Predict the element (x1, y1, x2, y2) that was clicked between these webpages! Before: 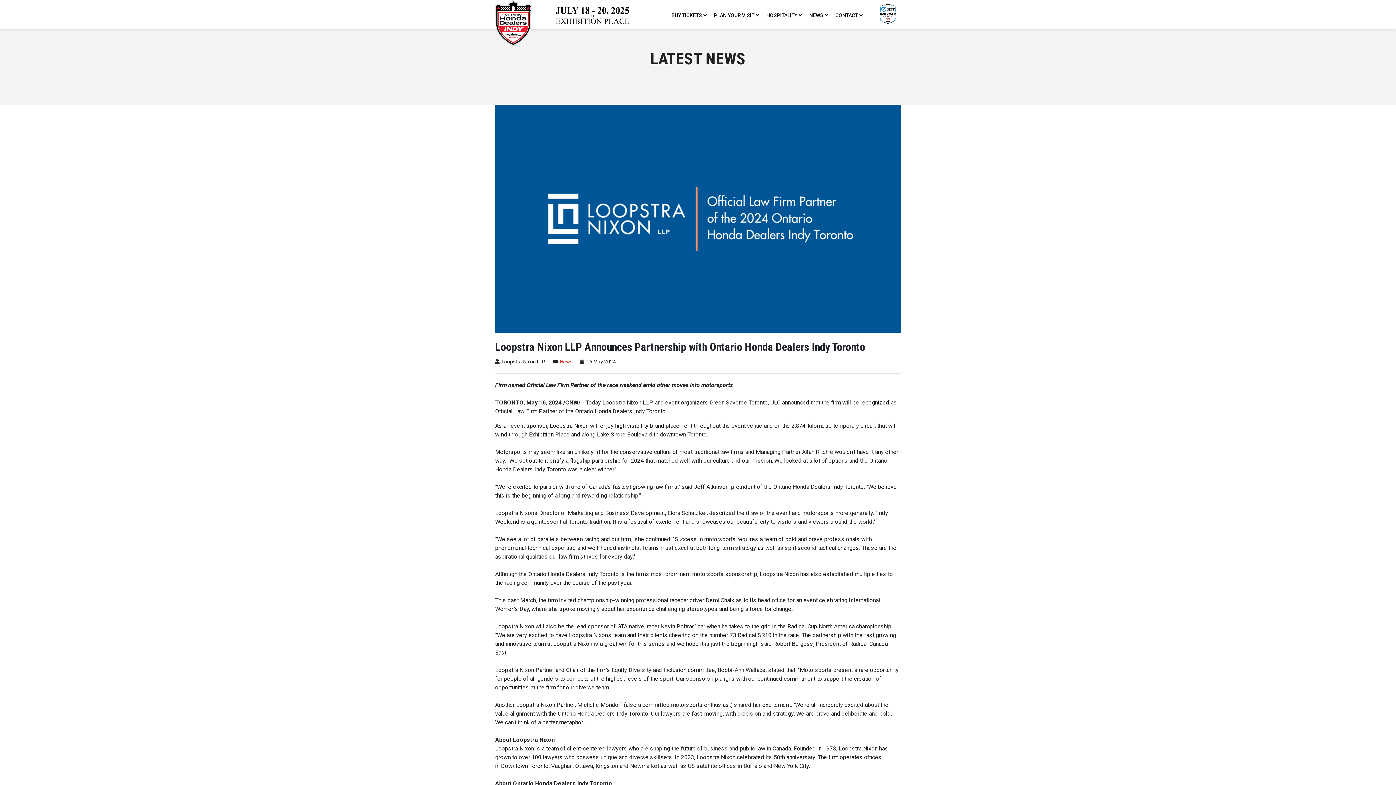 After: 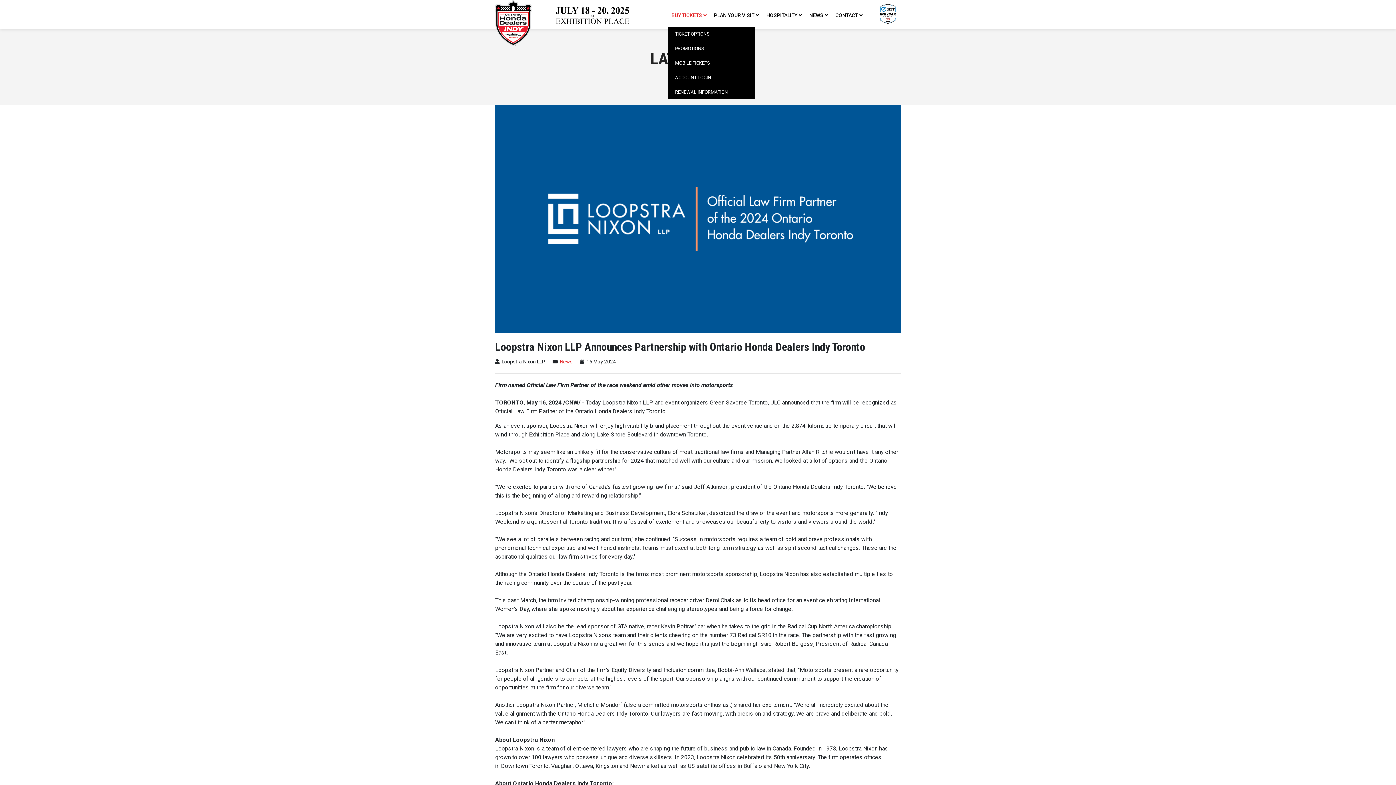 Action: bbox: (668, 10, 710, 19) label: BUY TICKETS